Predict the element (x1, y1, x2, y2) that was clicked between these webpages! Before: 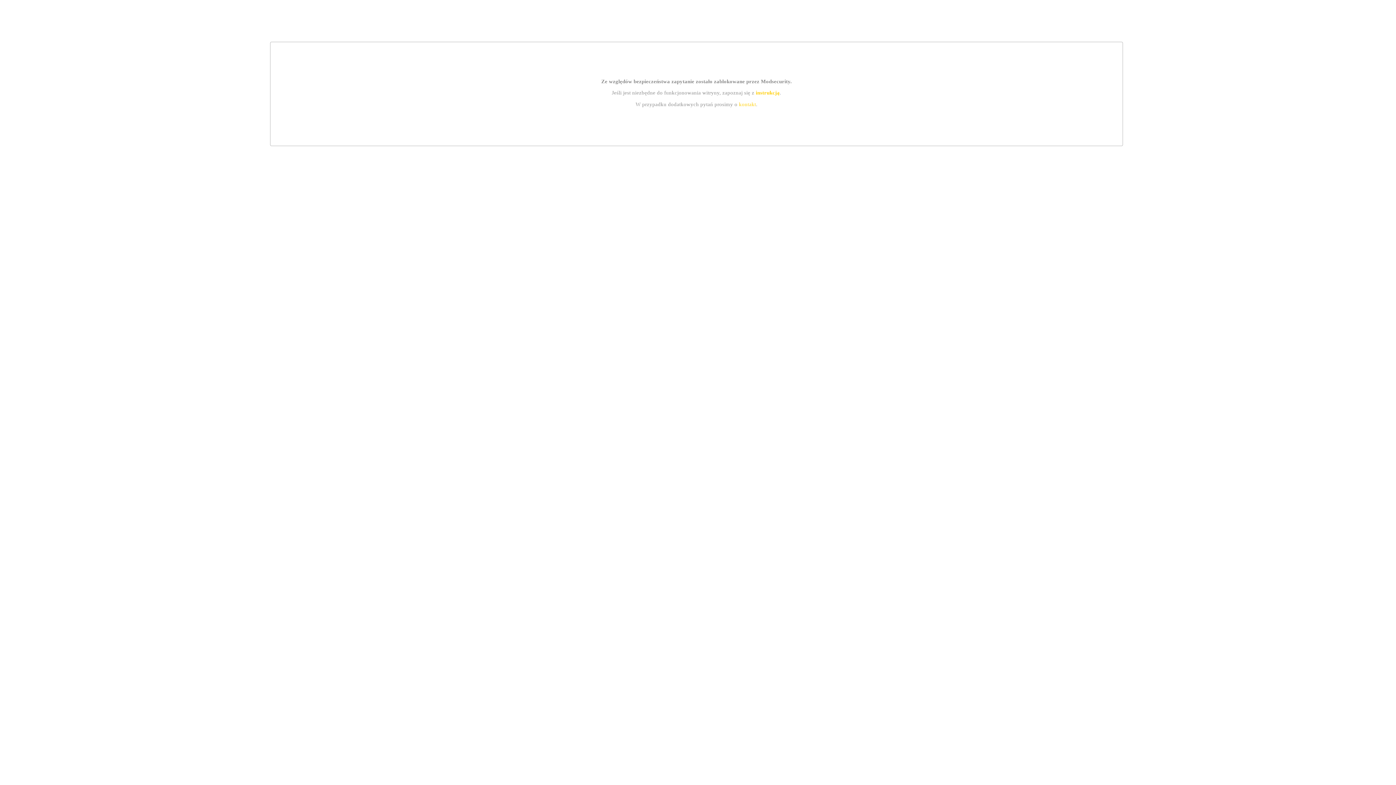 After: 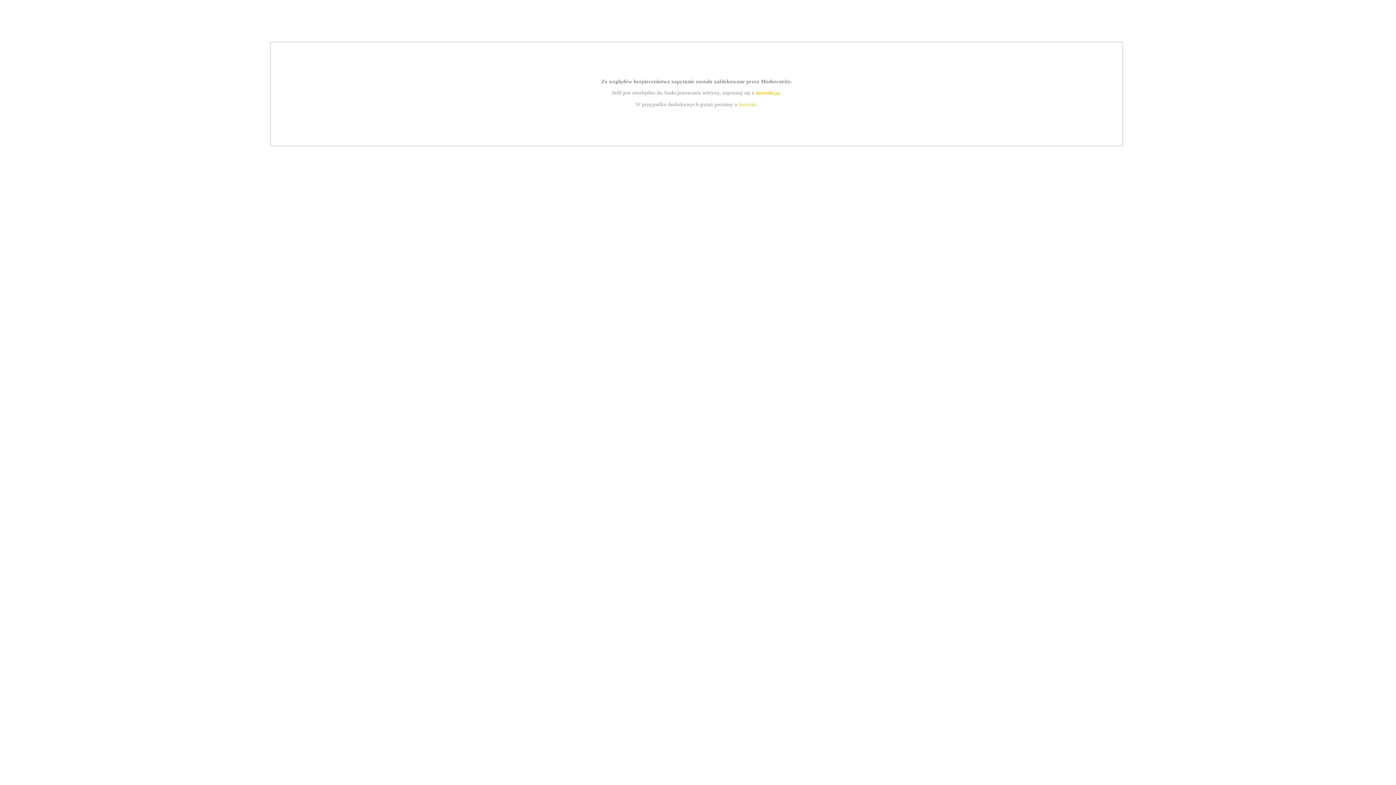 Action: label: instrukcją bbox: (755, 89, 779, 95)